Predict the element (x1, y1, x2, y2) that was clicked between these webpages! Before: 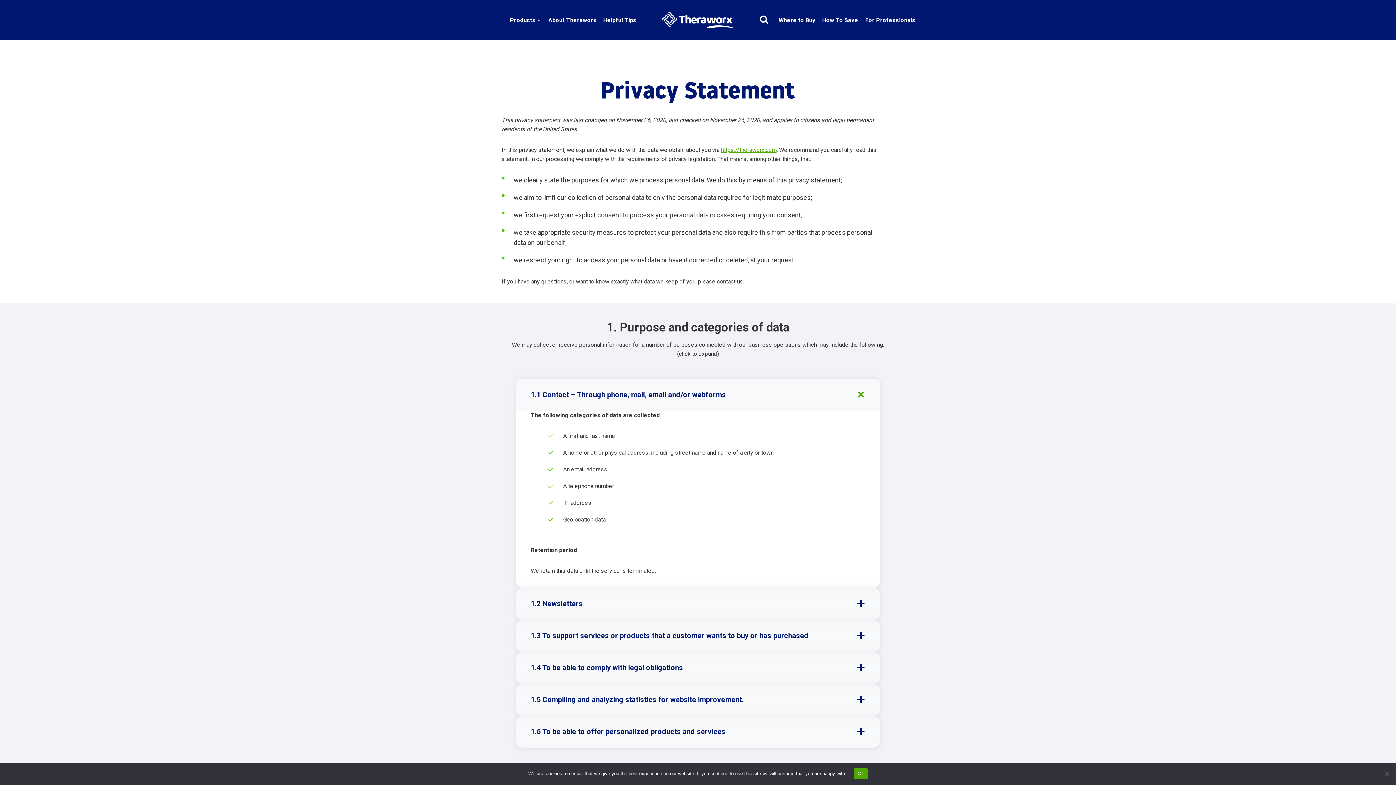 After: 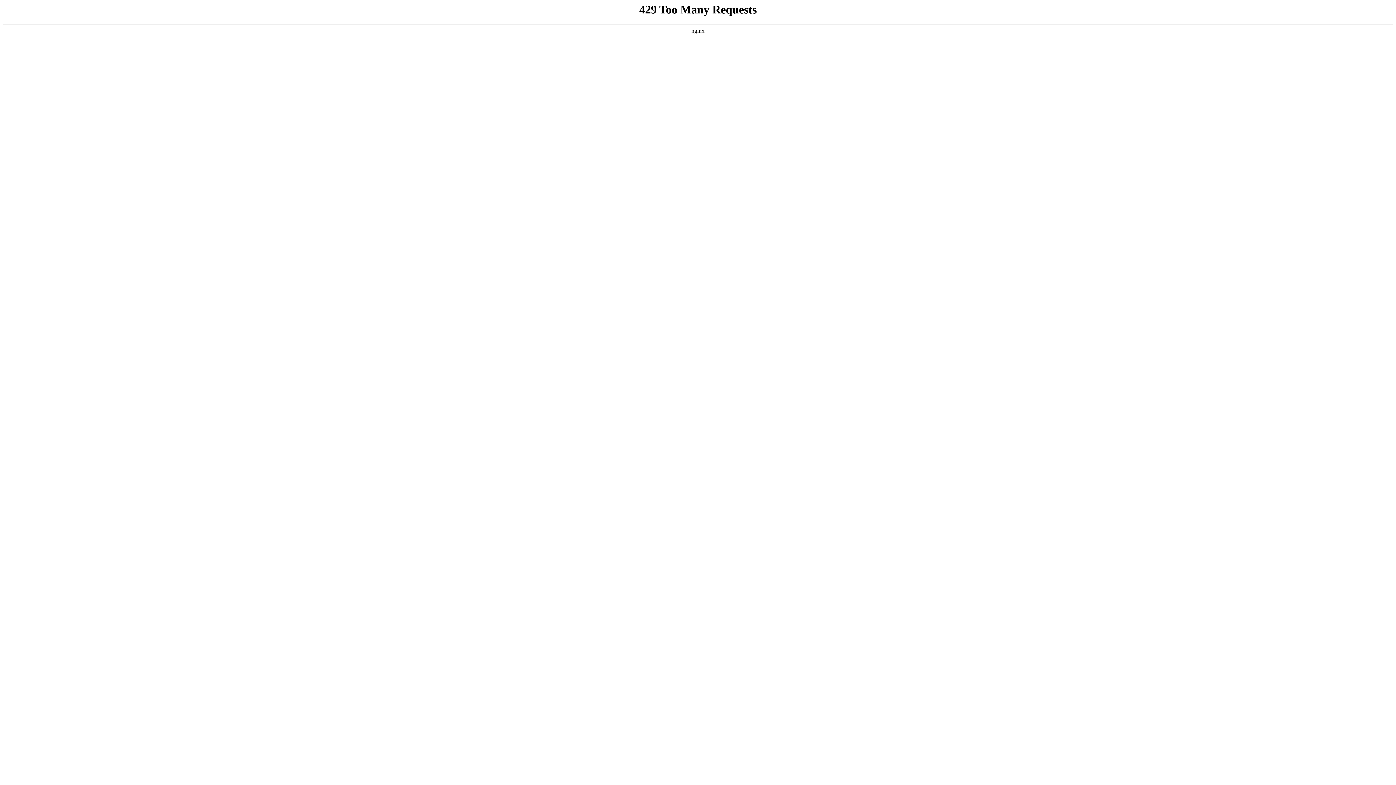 Action: bbox: (721, 146, 776, 153) label: https://theraworx.com